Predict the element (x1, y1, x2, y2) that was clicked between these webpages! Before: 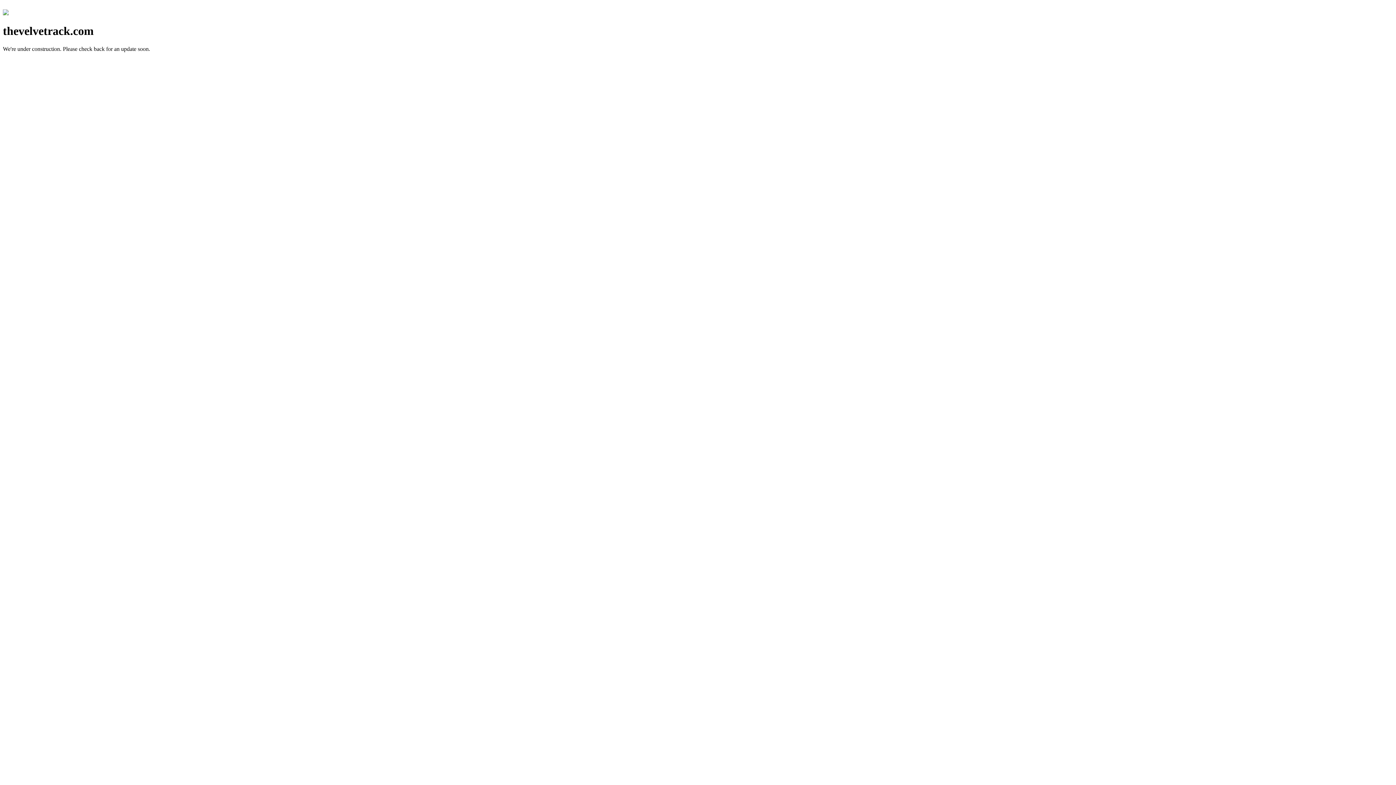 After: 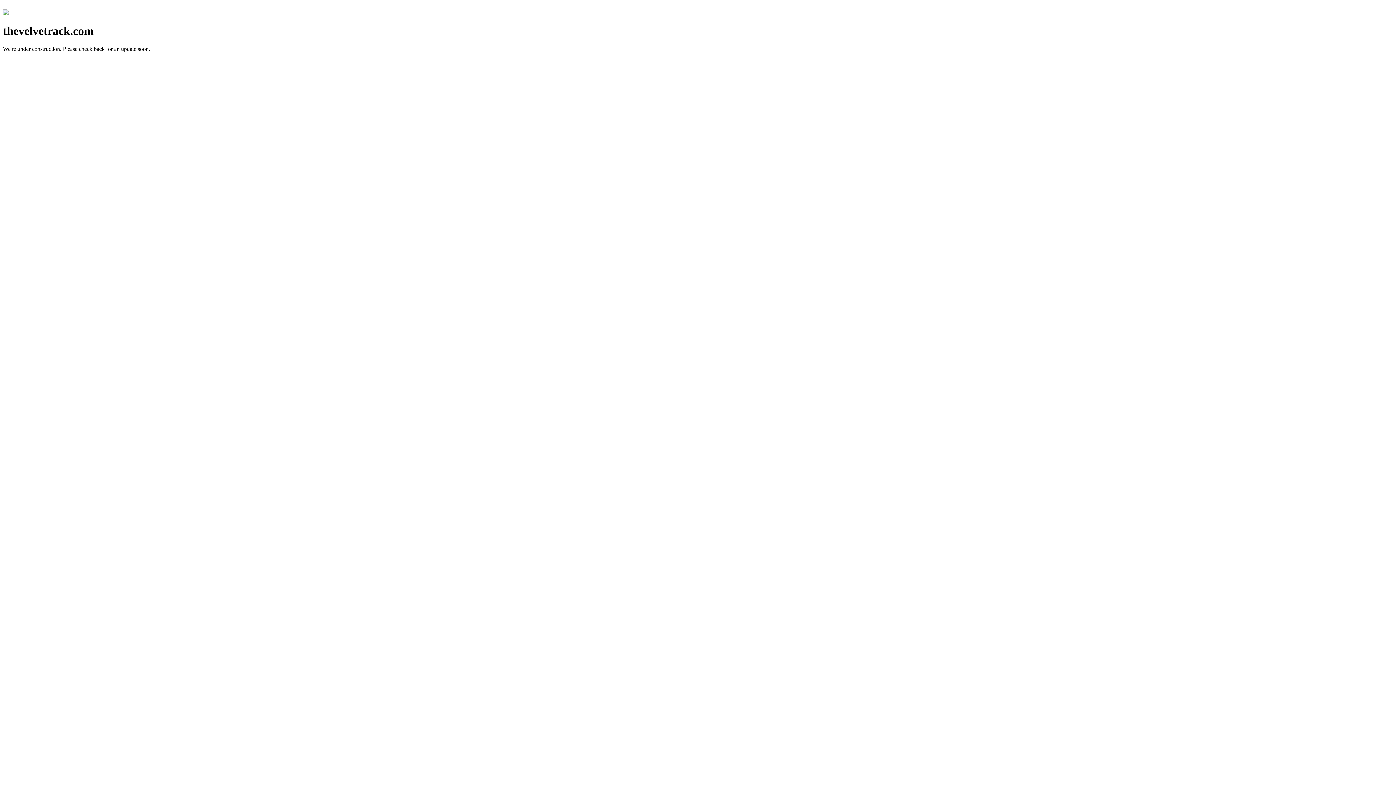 Action: bbox: (2, 10, 8, 16)